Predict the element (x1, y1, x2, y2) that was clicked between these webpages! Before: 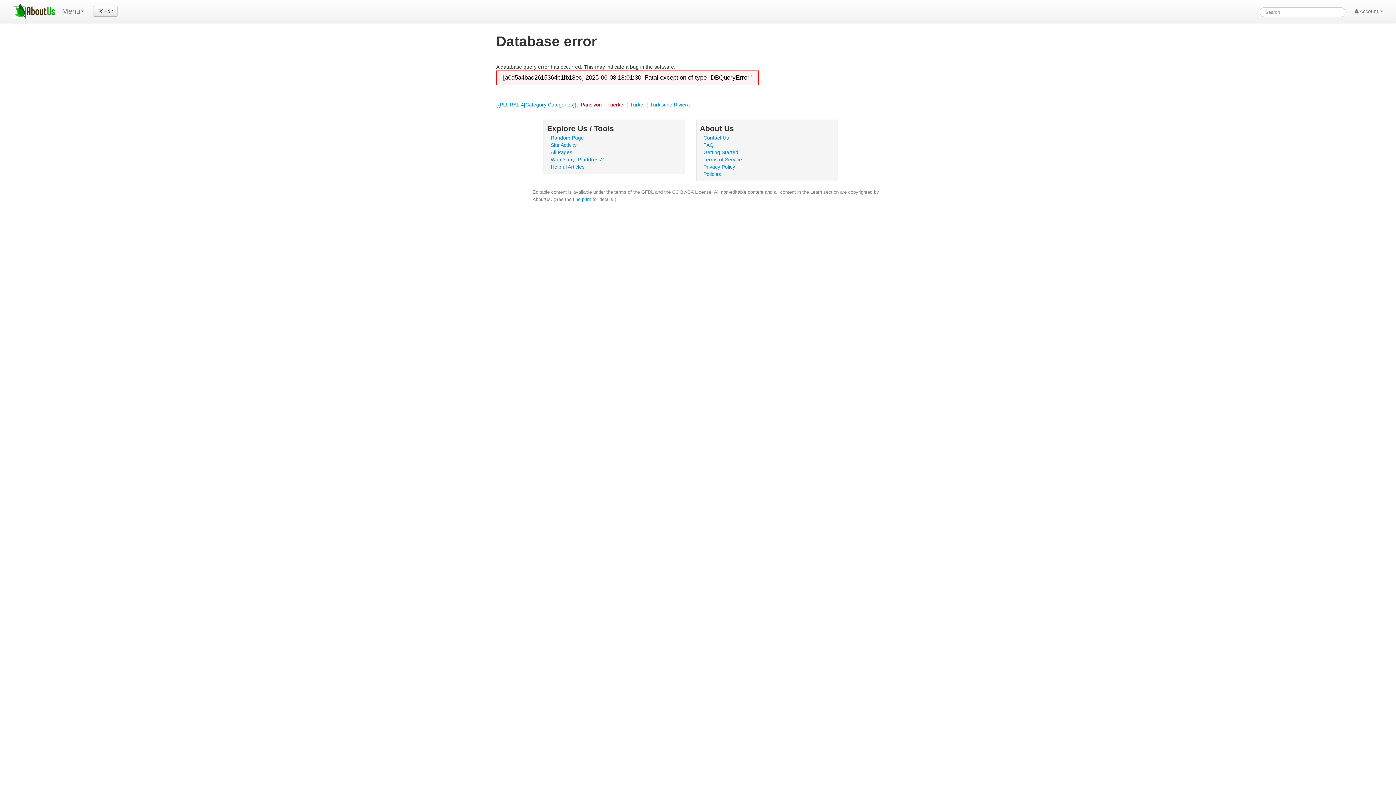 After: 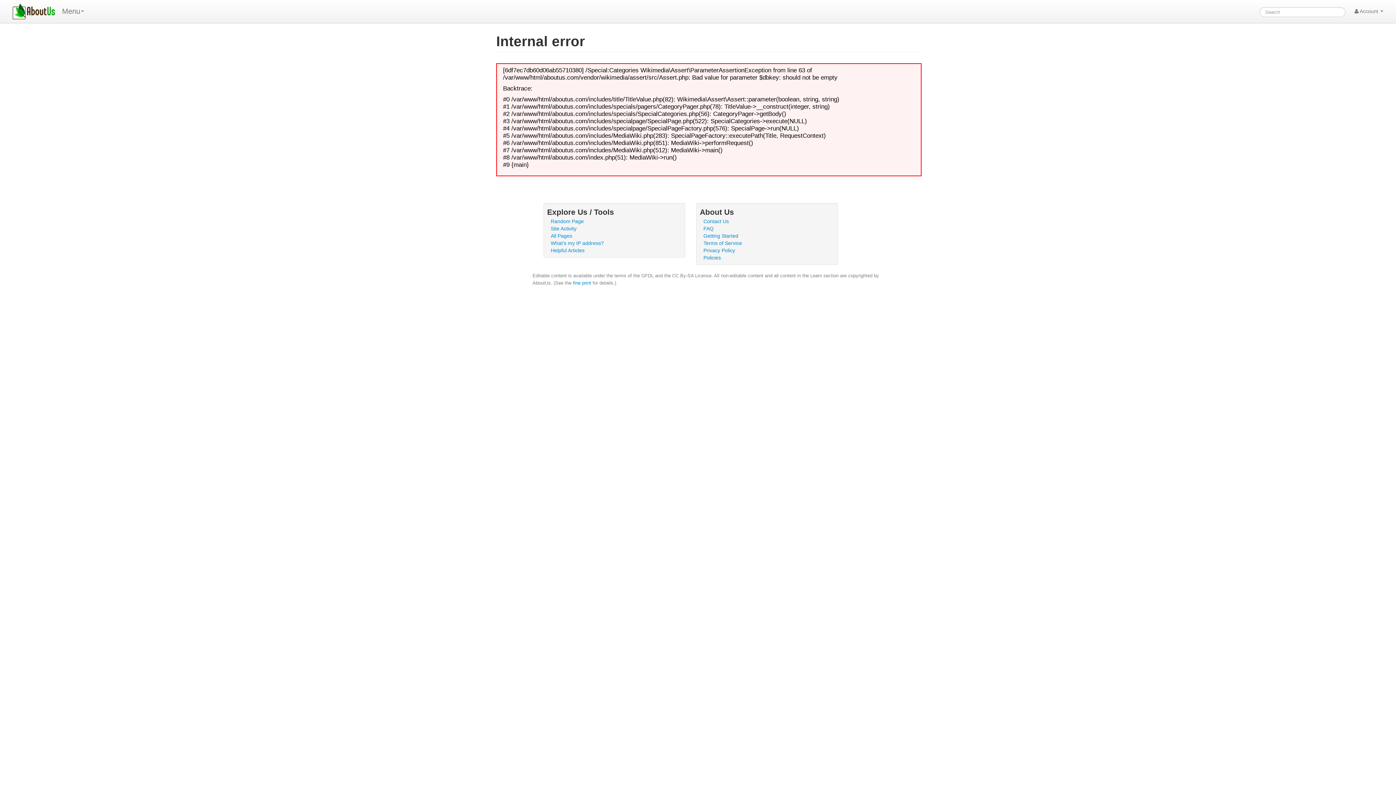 Action: bbox: (496, 101, 576, 107) label: {{PLURAL:4|Category|Categories}}